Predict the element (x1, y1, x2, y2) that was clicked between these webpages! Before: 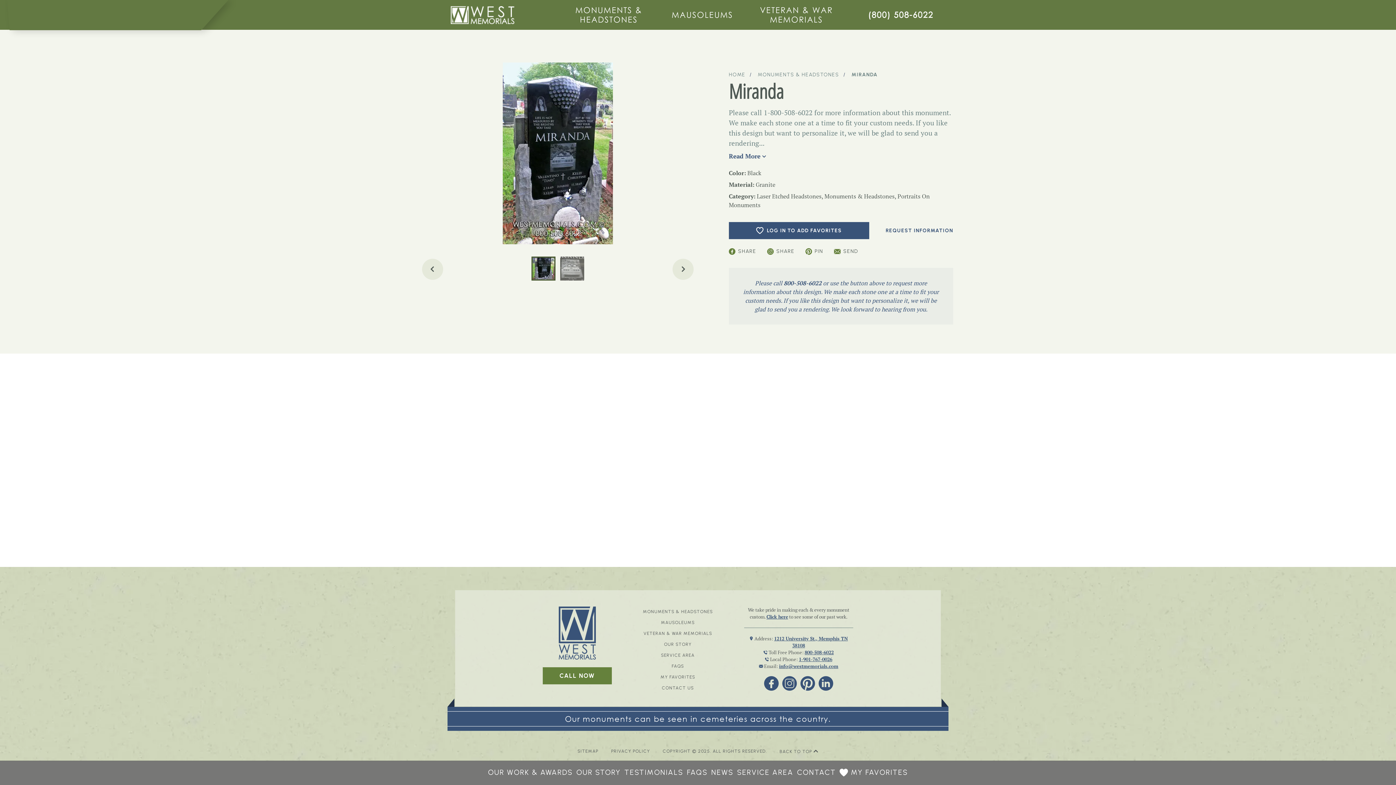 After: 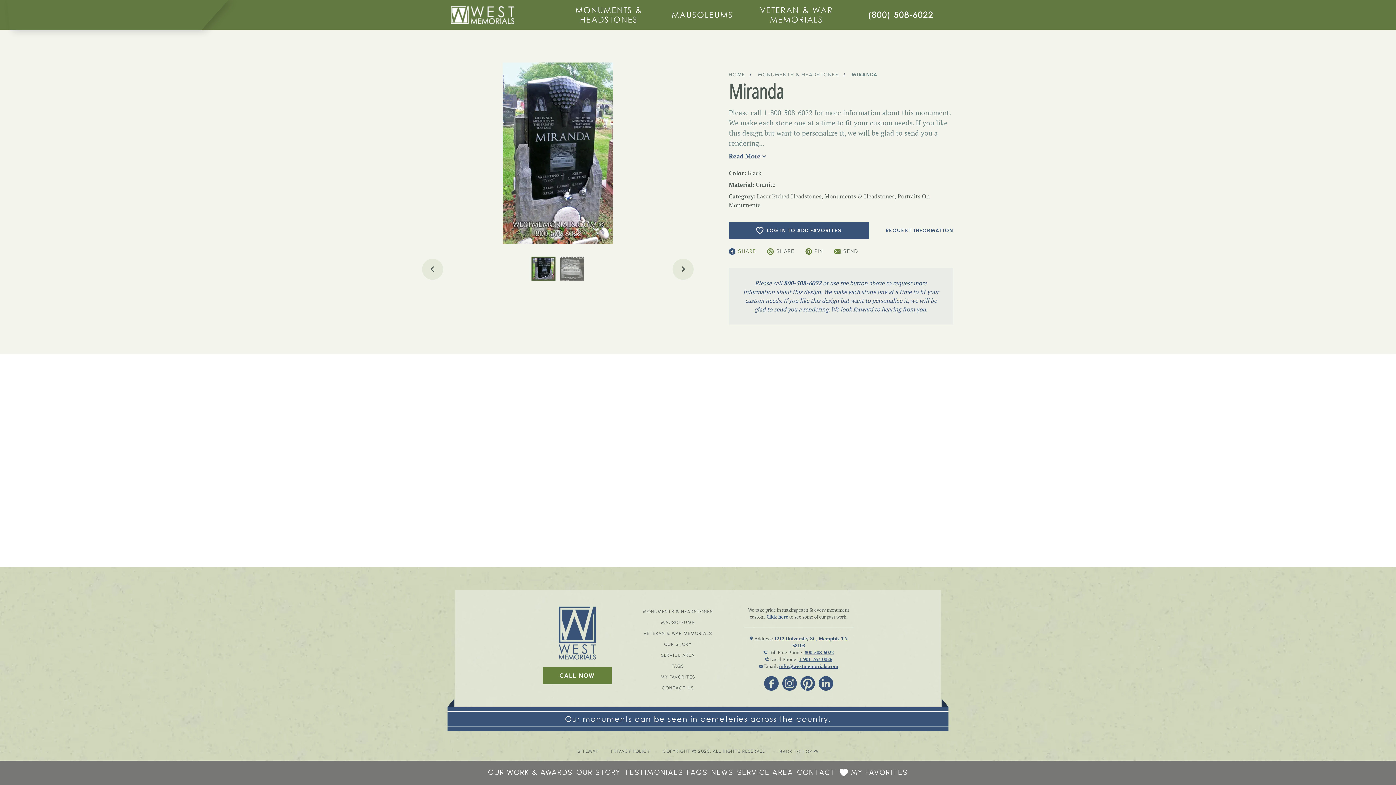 Action: label: SHARE bbox: (729, 248, 756, 254)